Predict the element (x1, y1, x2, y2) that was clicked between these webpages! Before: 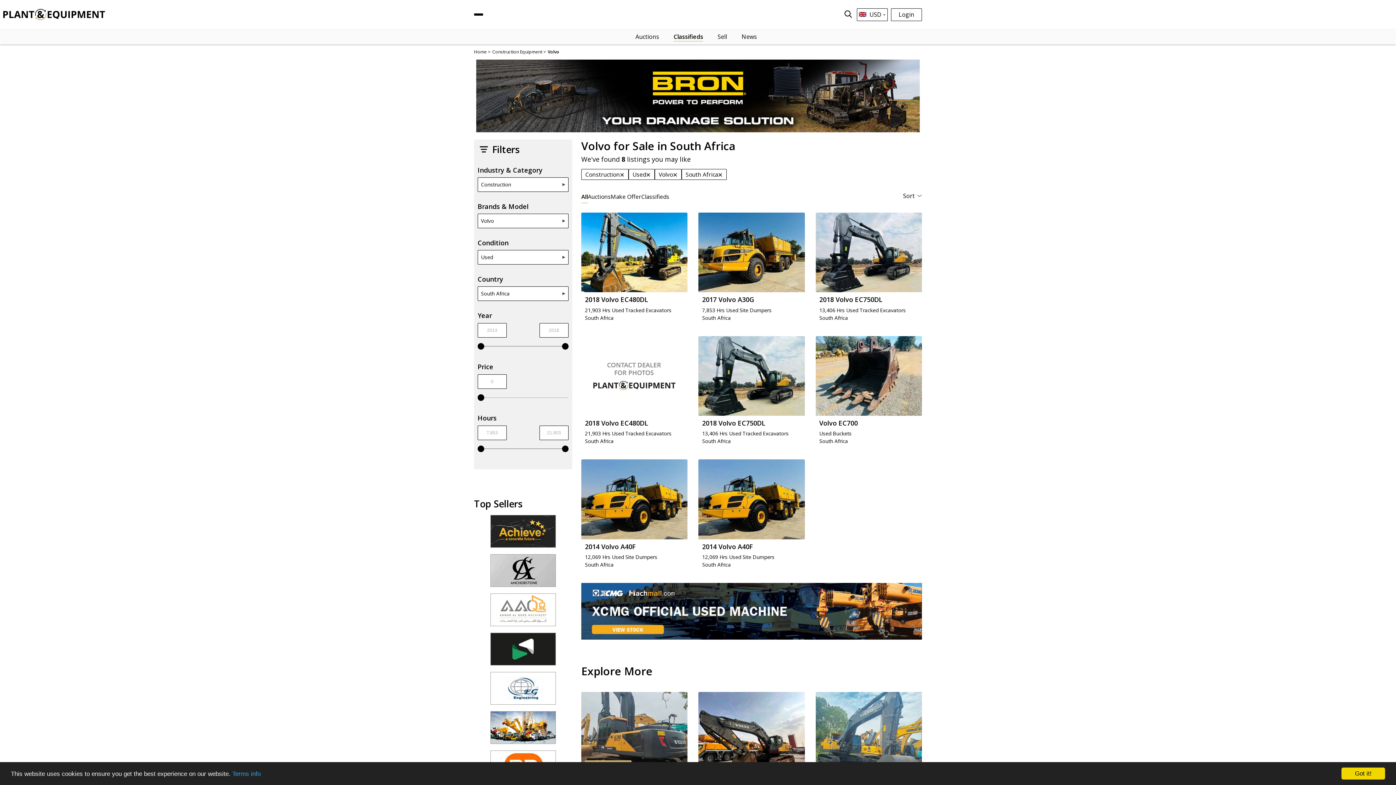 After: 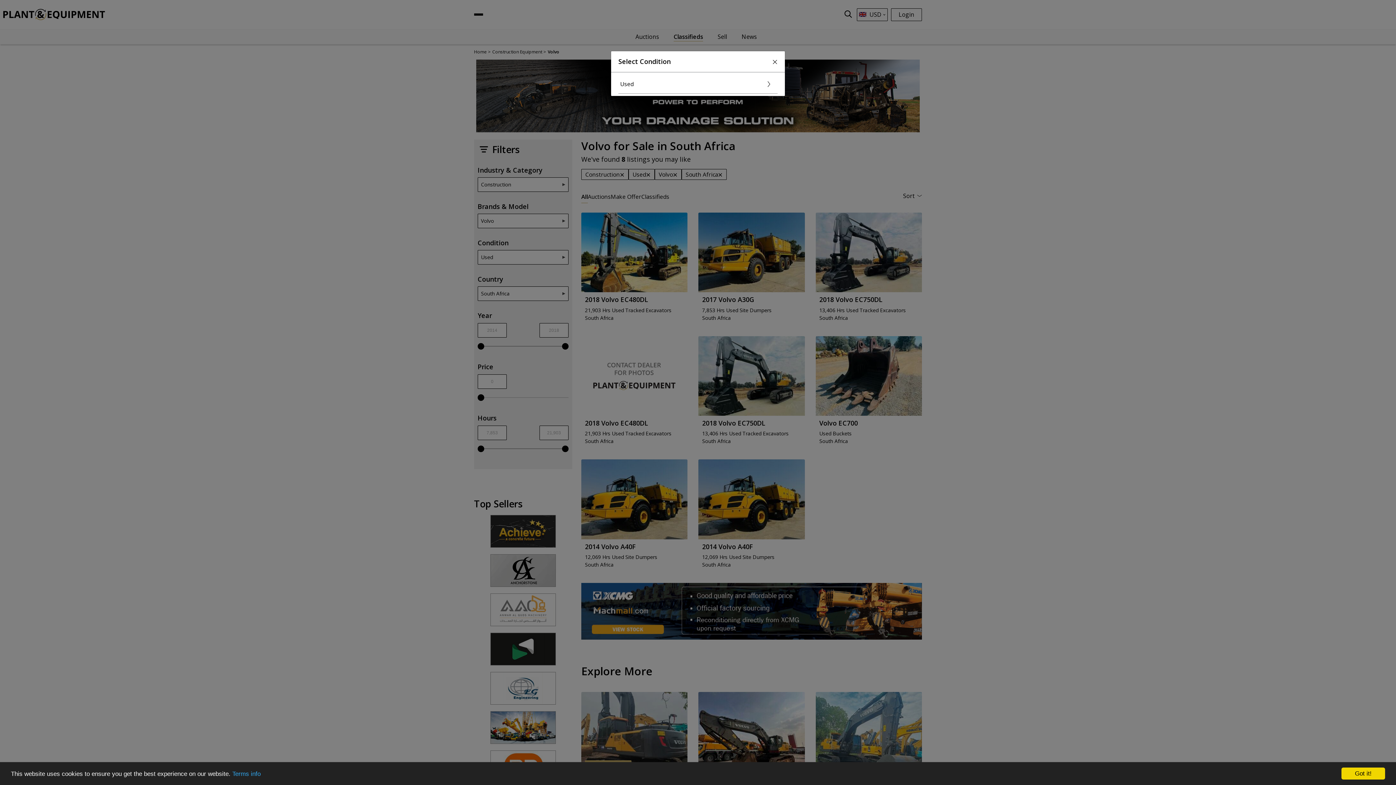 Action: label: Used bbox: (477, 250, 568, 264)